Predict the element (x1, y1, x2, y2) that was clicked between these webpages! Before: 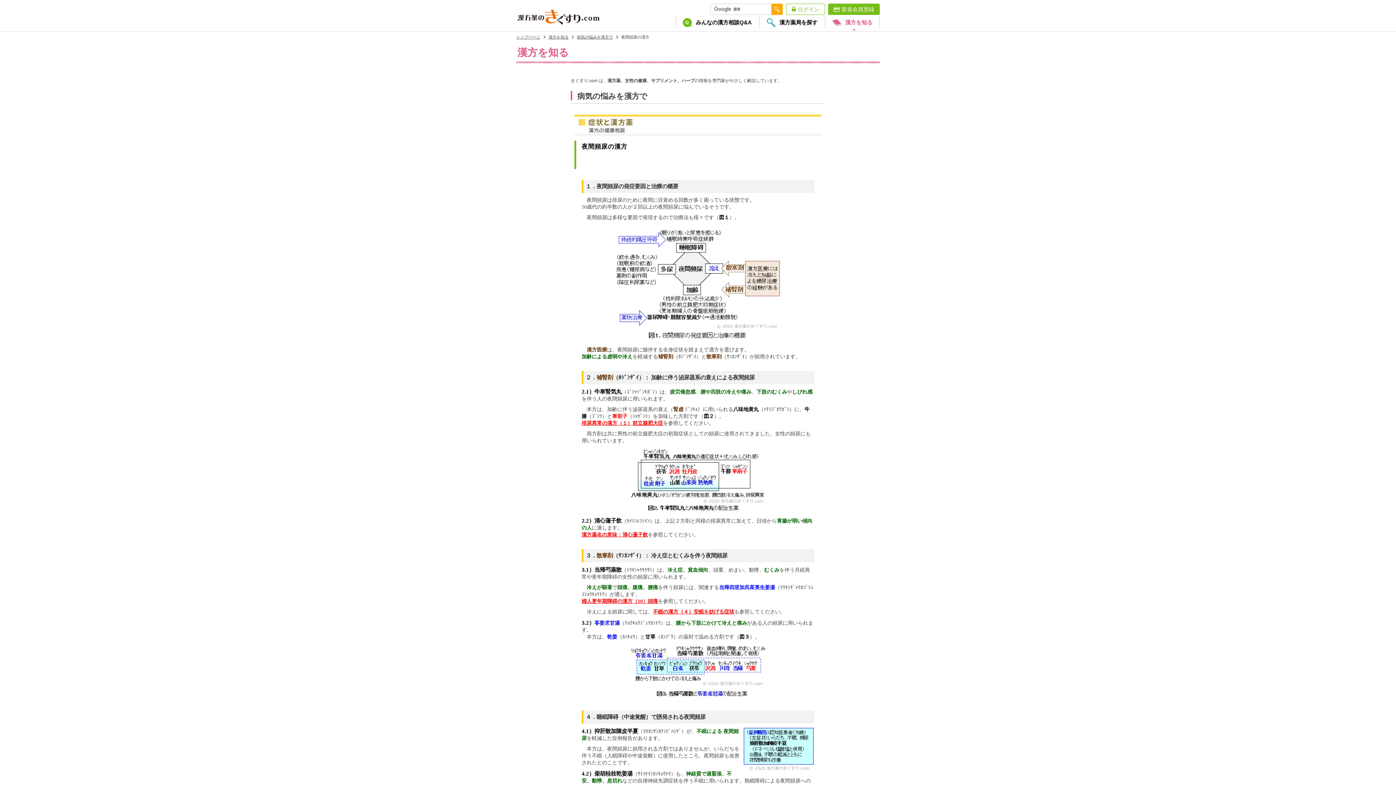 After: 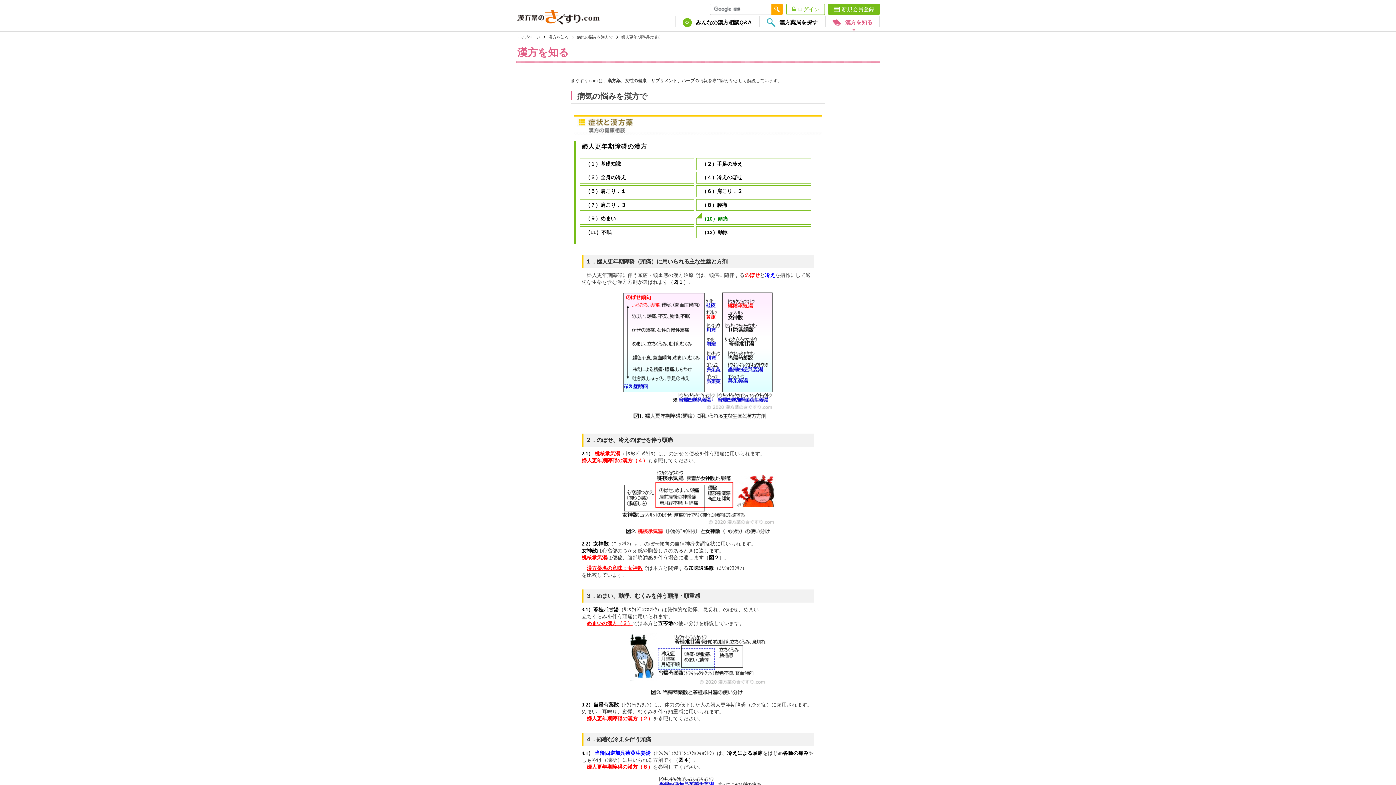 Action: label: 婦人更年期障碍の漢方（10）頭痛 bbox: (581, 598, 658, 604)